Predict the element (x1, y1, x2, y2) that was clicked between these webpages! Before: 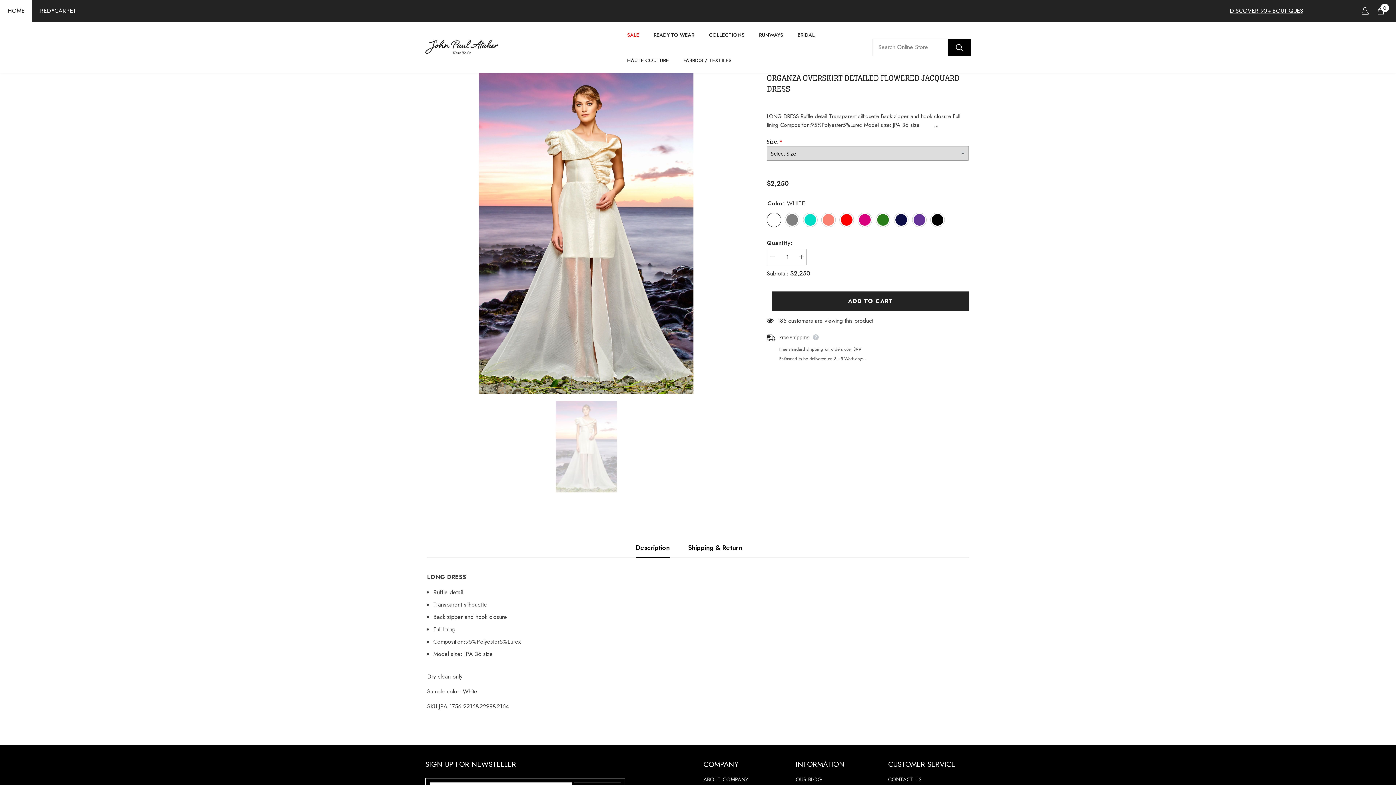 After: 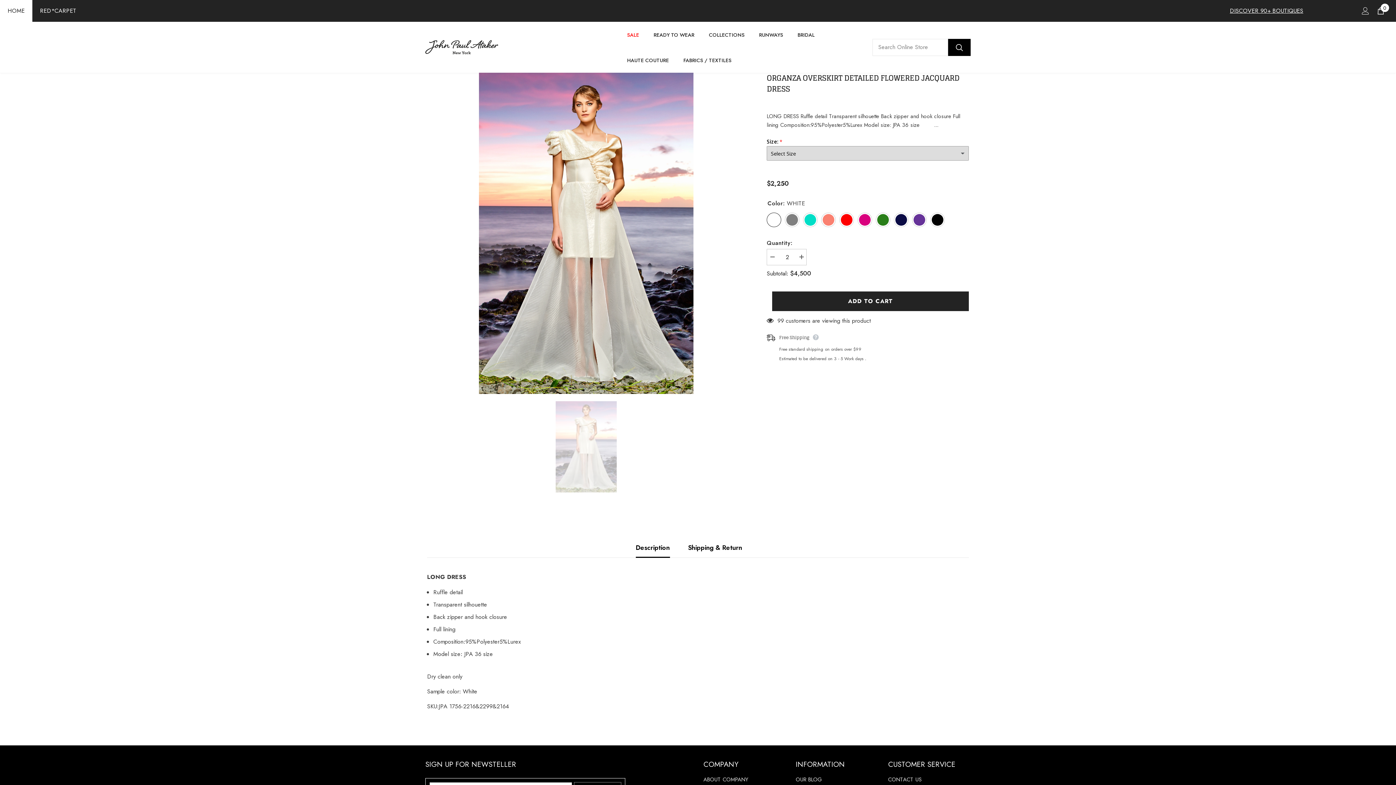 Action: bbox: (796, 249, 807, 265) label: Increase quantity for Organza Overskirt Detailed Flowered Jacquard Dress